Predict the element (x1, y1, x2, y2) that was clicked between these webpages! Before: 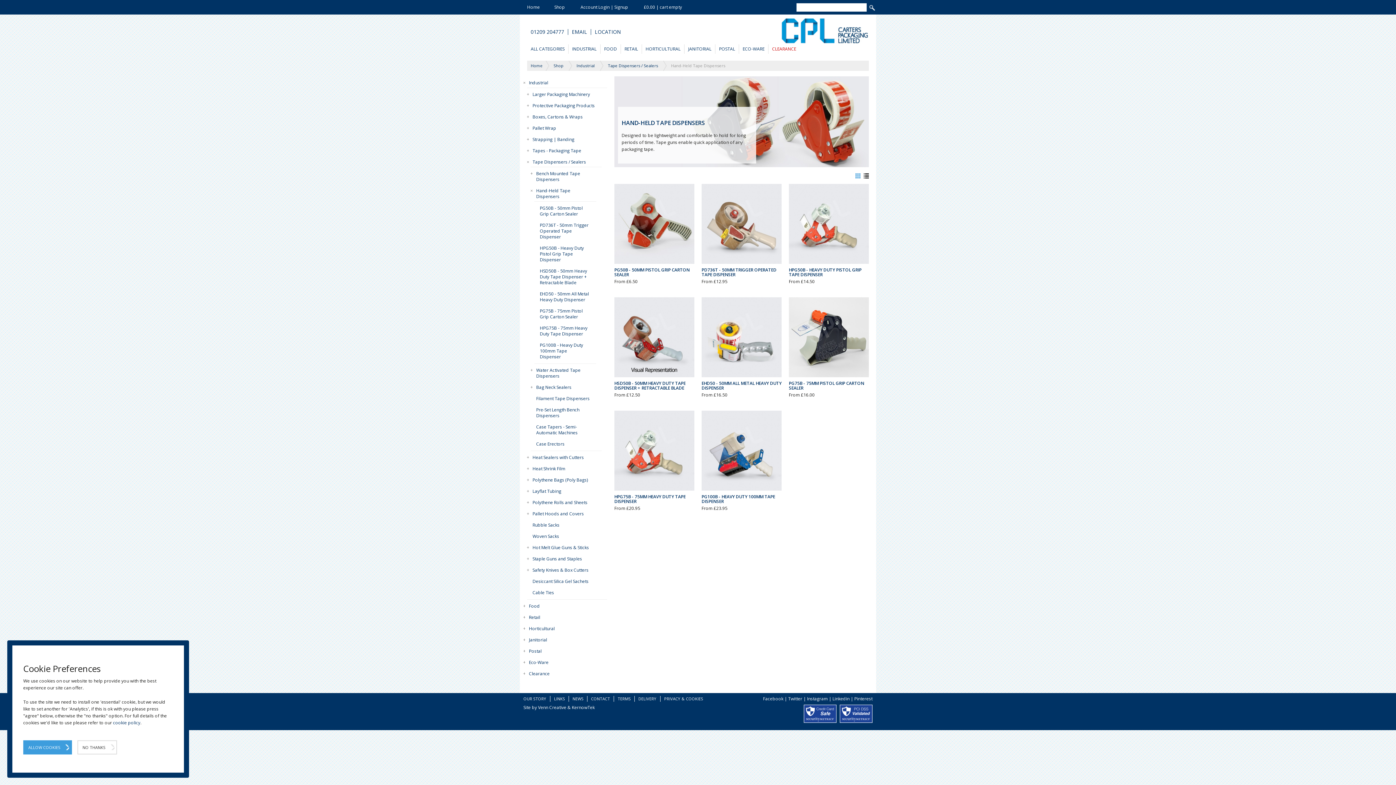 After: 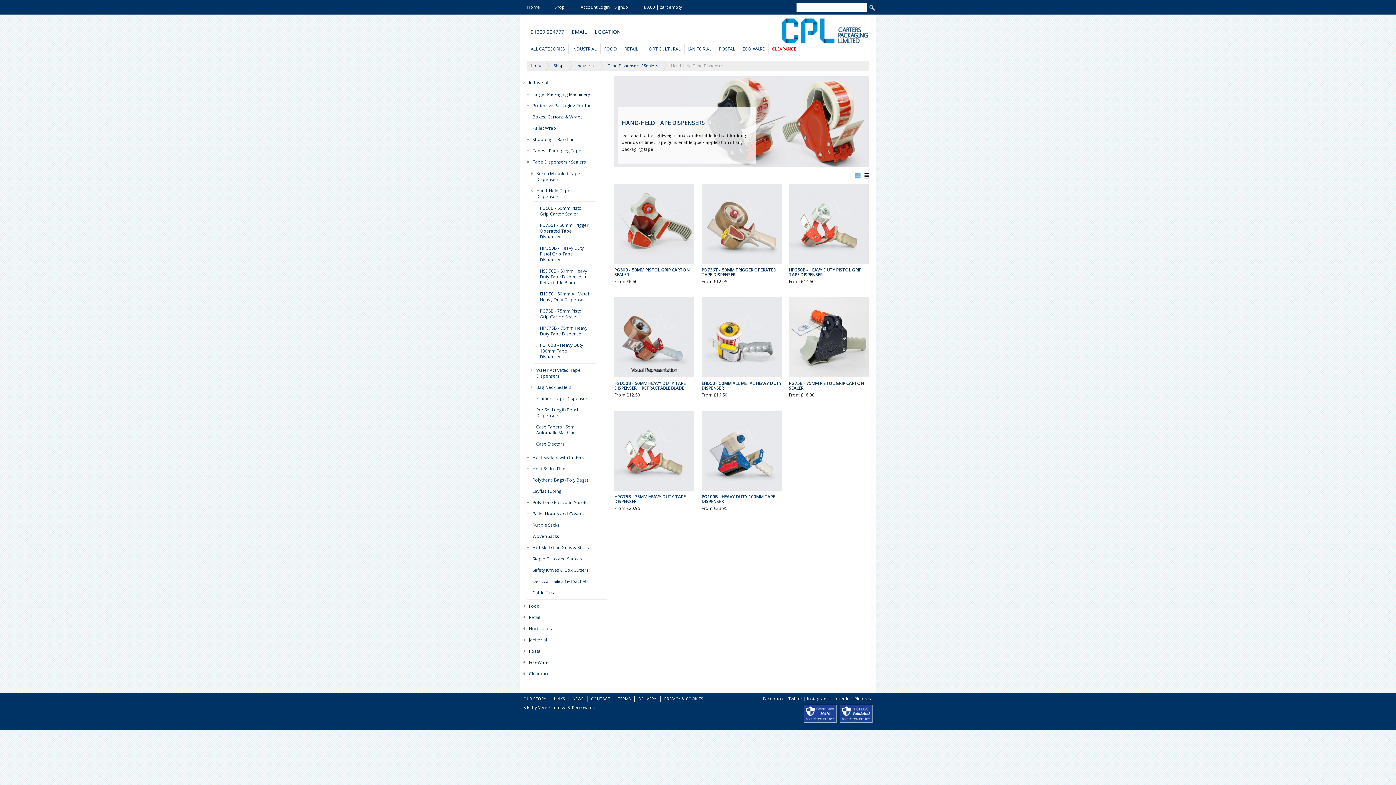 Action: label: NO THANKS bbox: (77, 740, 117, 754)